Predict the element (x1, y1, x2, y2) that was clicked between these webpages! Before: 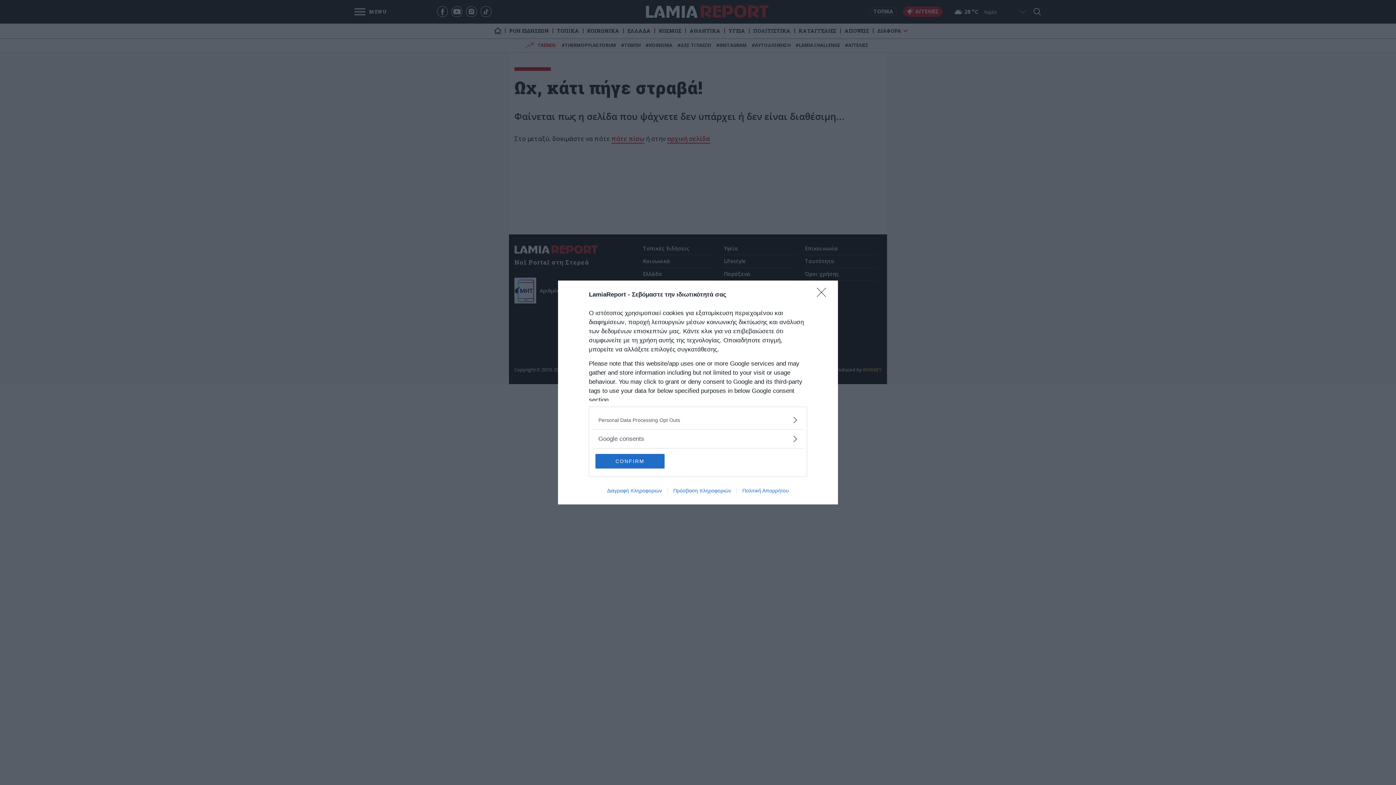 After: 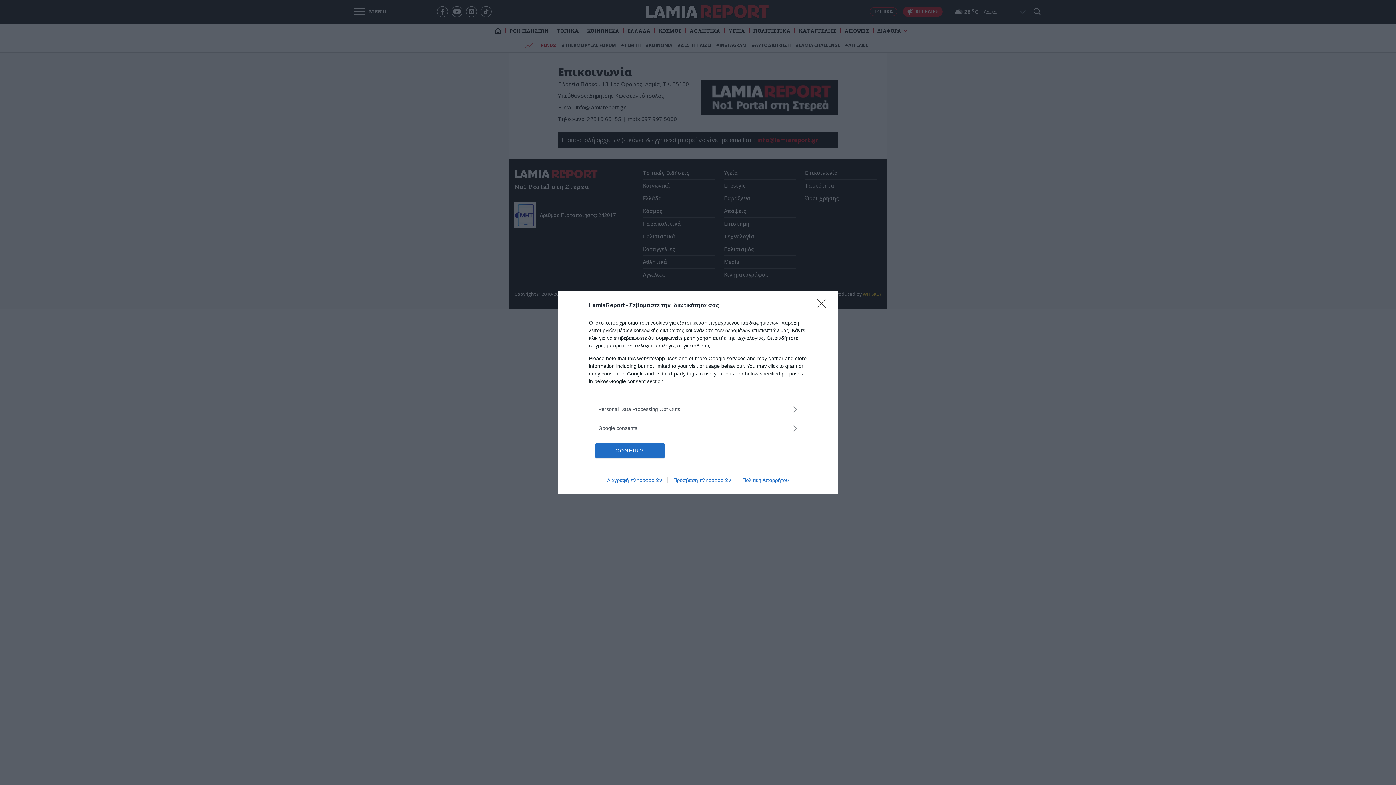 Action: label: Πρόσβαση πληροφοριών bbox: (667, 488, 736, 493)